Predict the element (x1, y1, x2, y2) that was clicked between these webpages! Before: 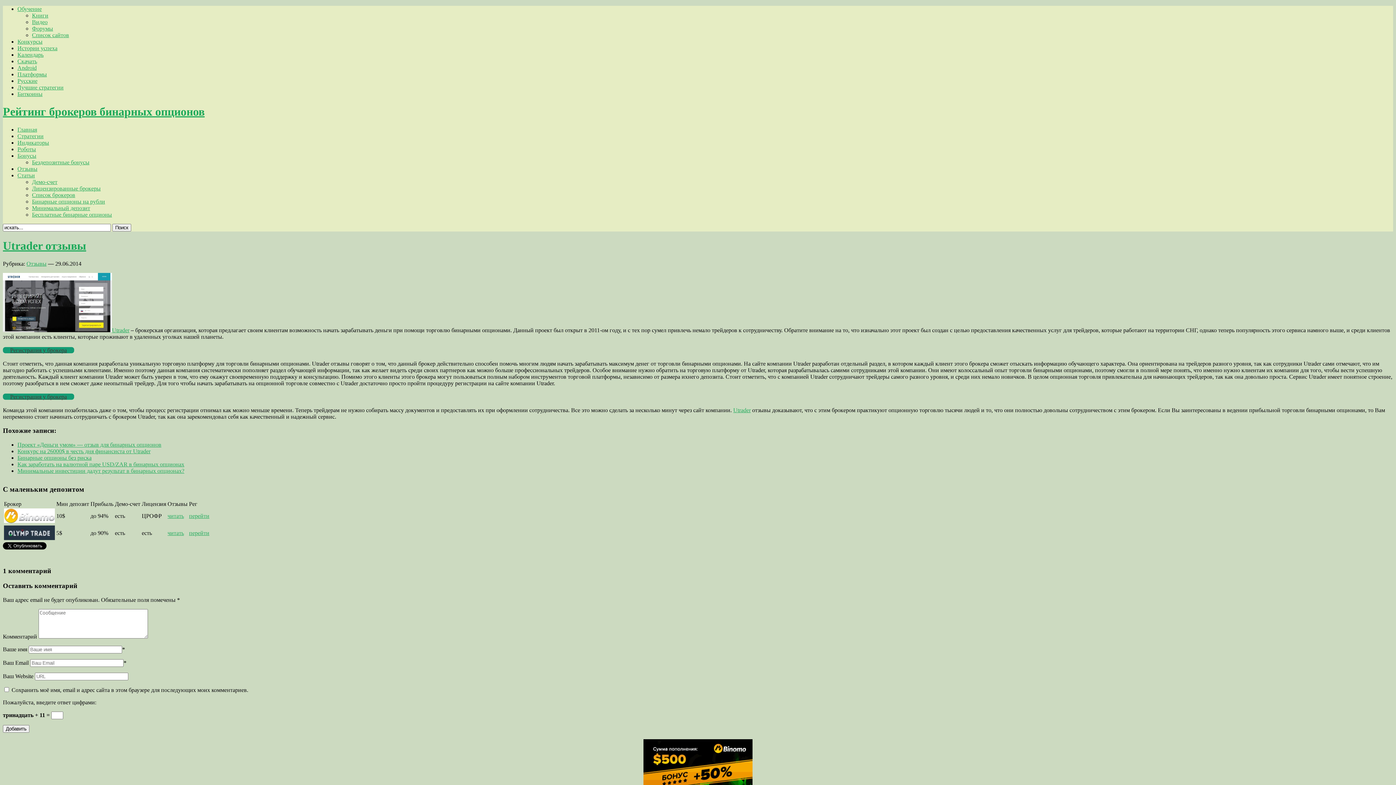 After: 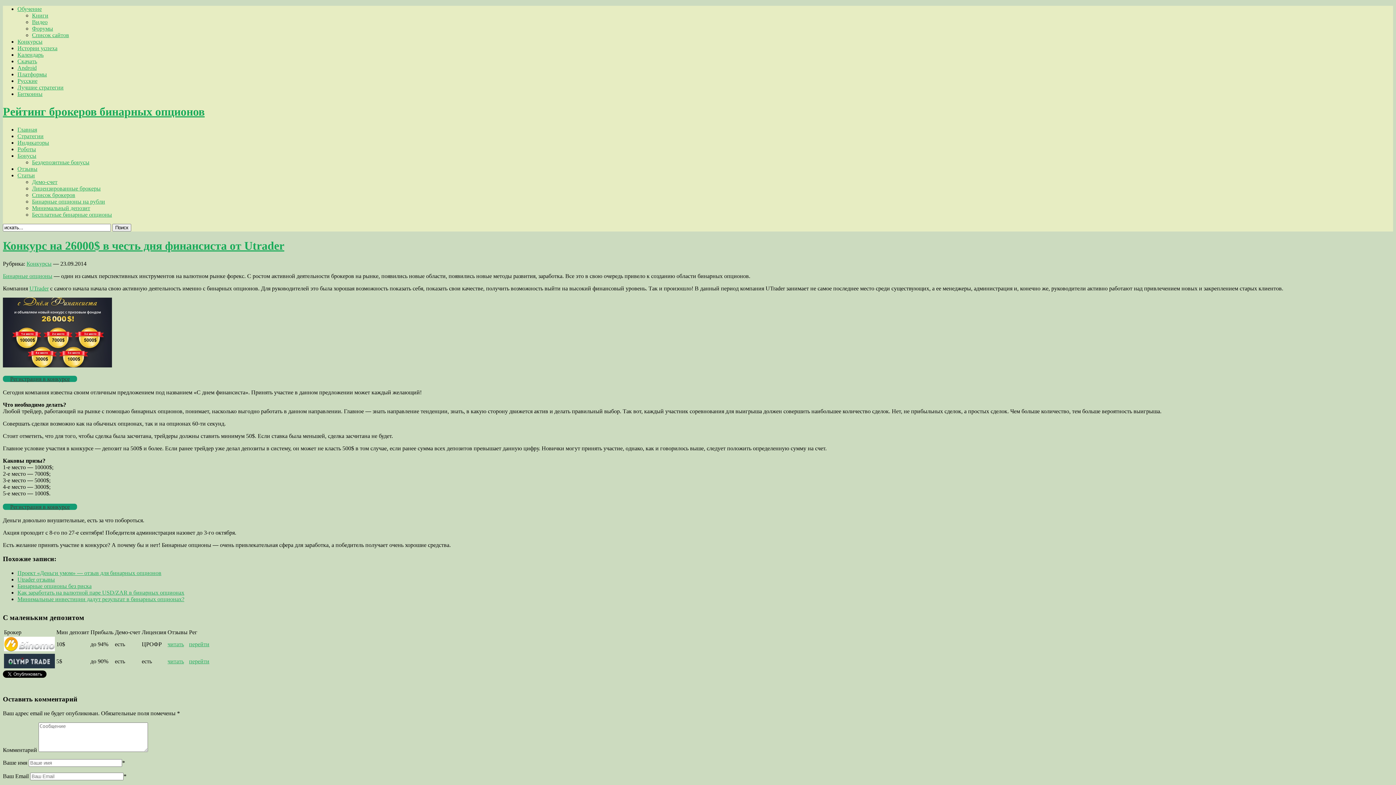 Action: bbox: (17, 448, 150, 454) label: Конкурс на 26000$ в честь дня финансиста от Utrader